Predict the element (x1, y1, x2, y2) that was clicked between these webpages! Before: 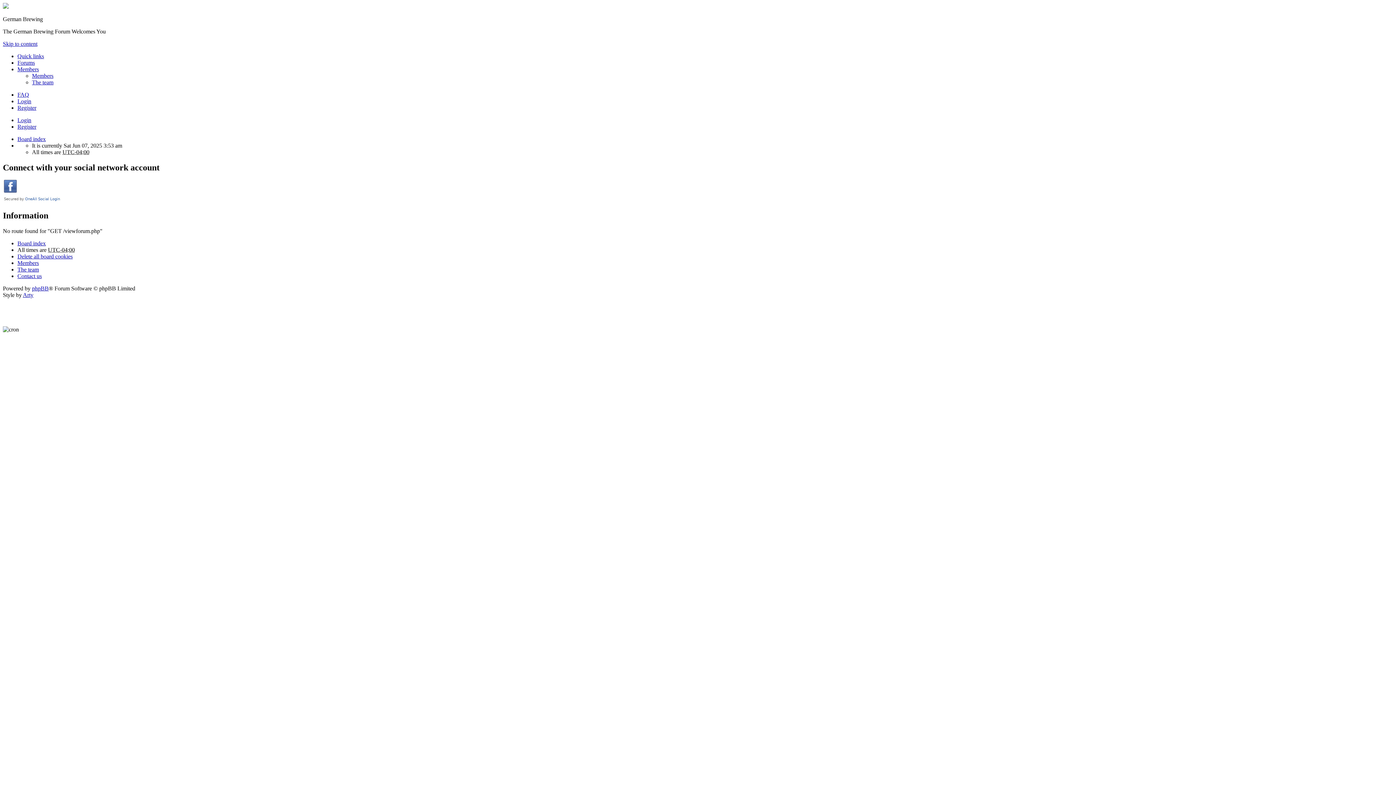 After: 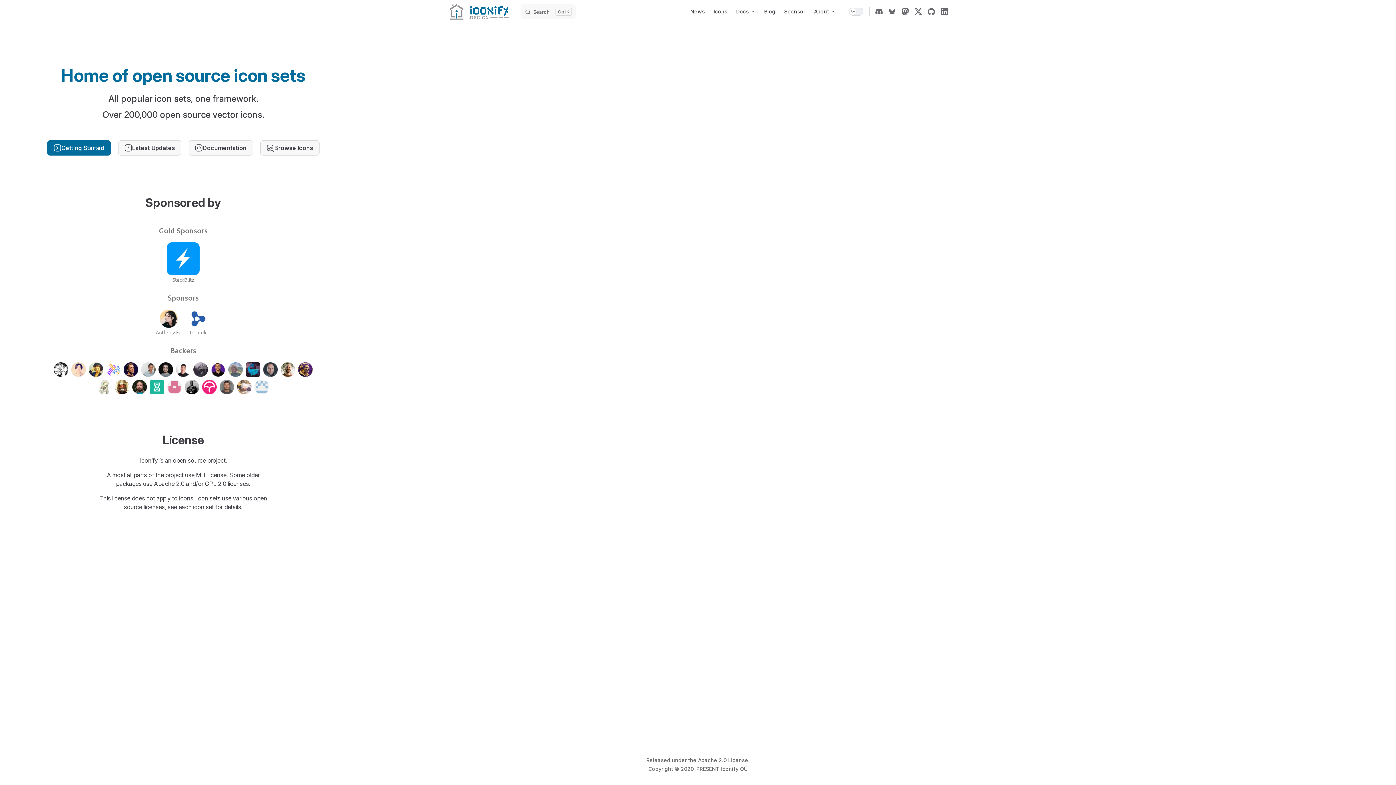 Action: bbox: (22, 291, 33, 298) label: Arty